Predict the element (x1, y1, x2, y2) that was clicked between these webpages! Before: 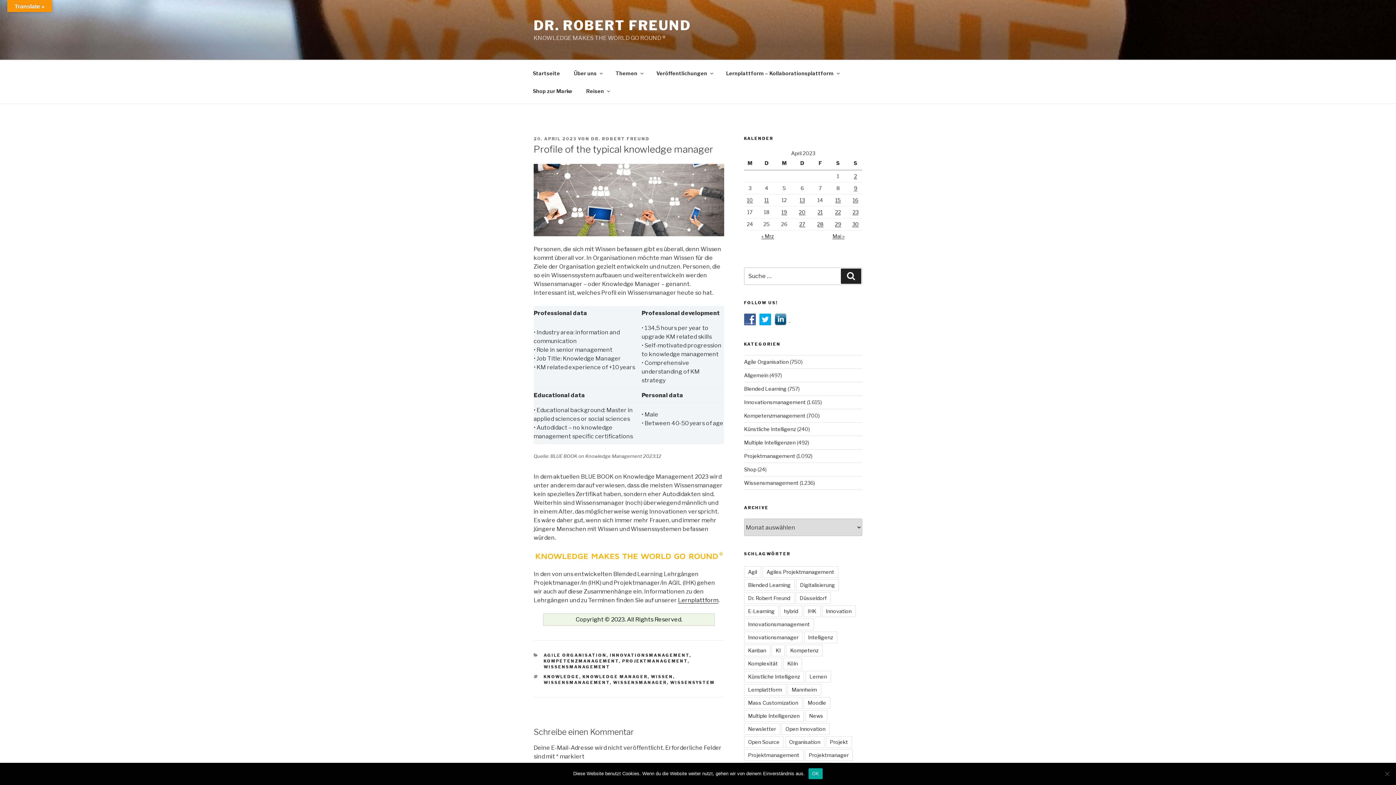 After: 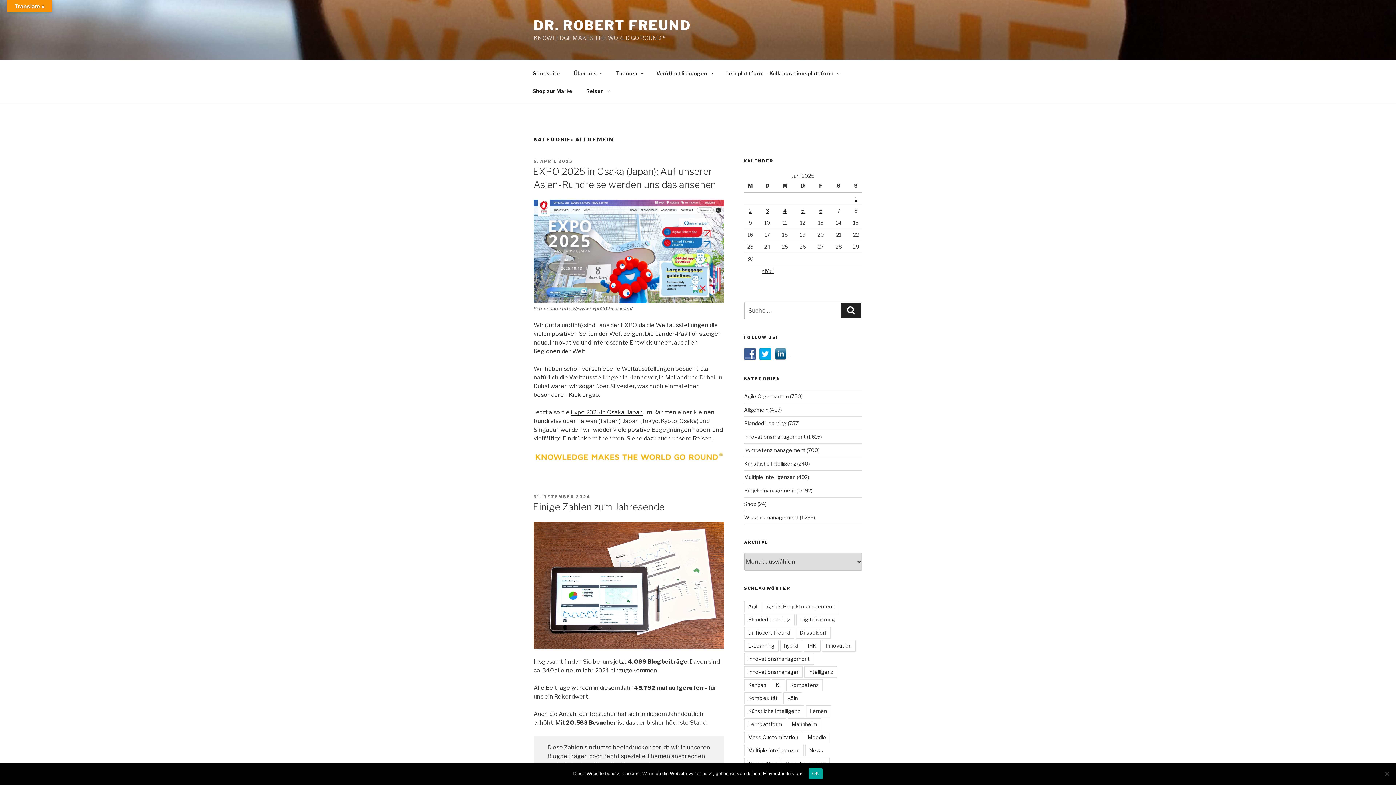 Action: bbox: (744, 372, 768, 378) label: Allgemein